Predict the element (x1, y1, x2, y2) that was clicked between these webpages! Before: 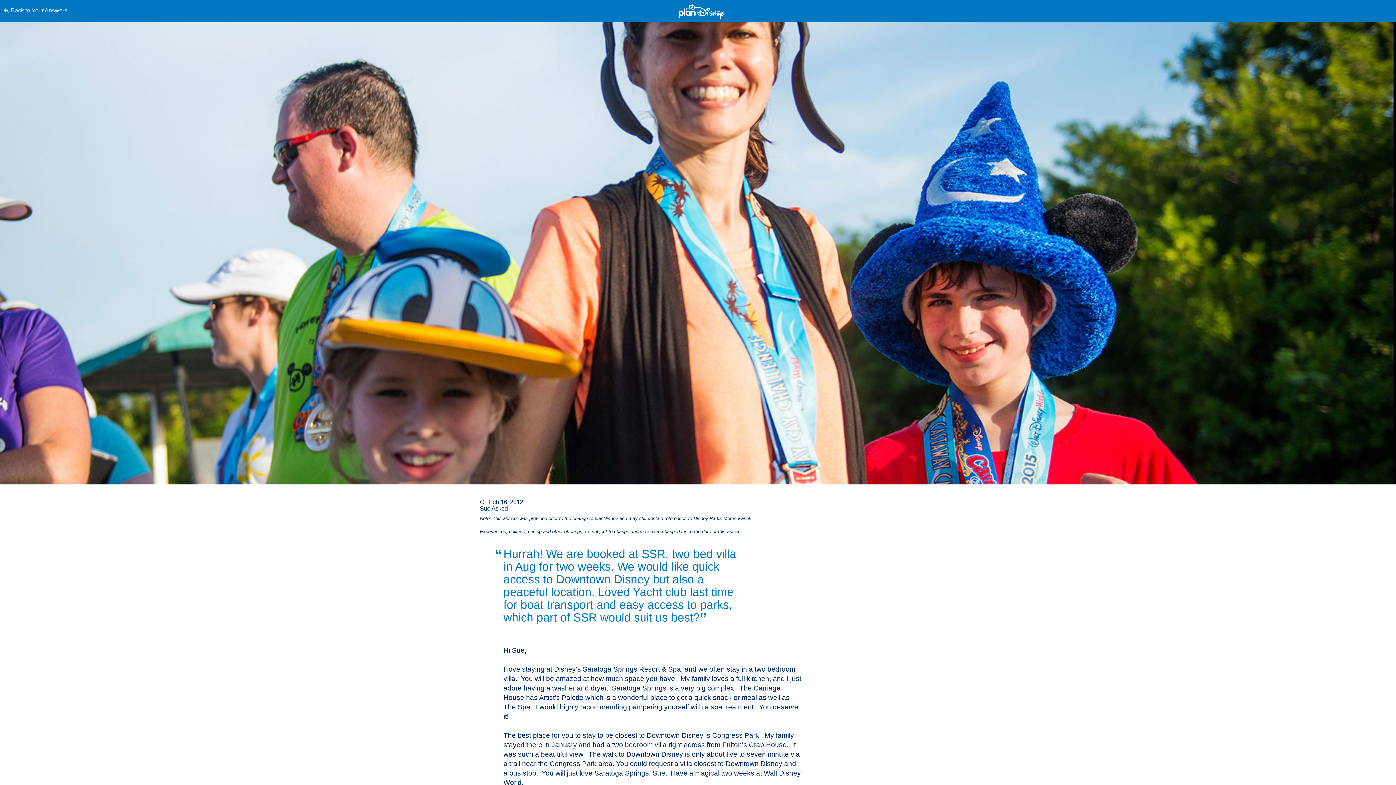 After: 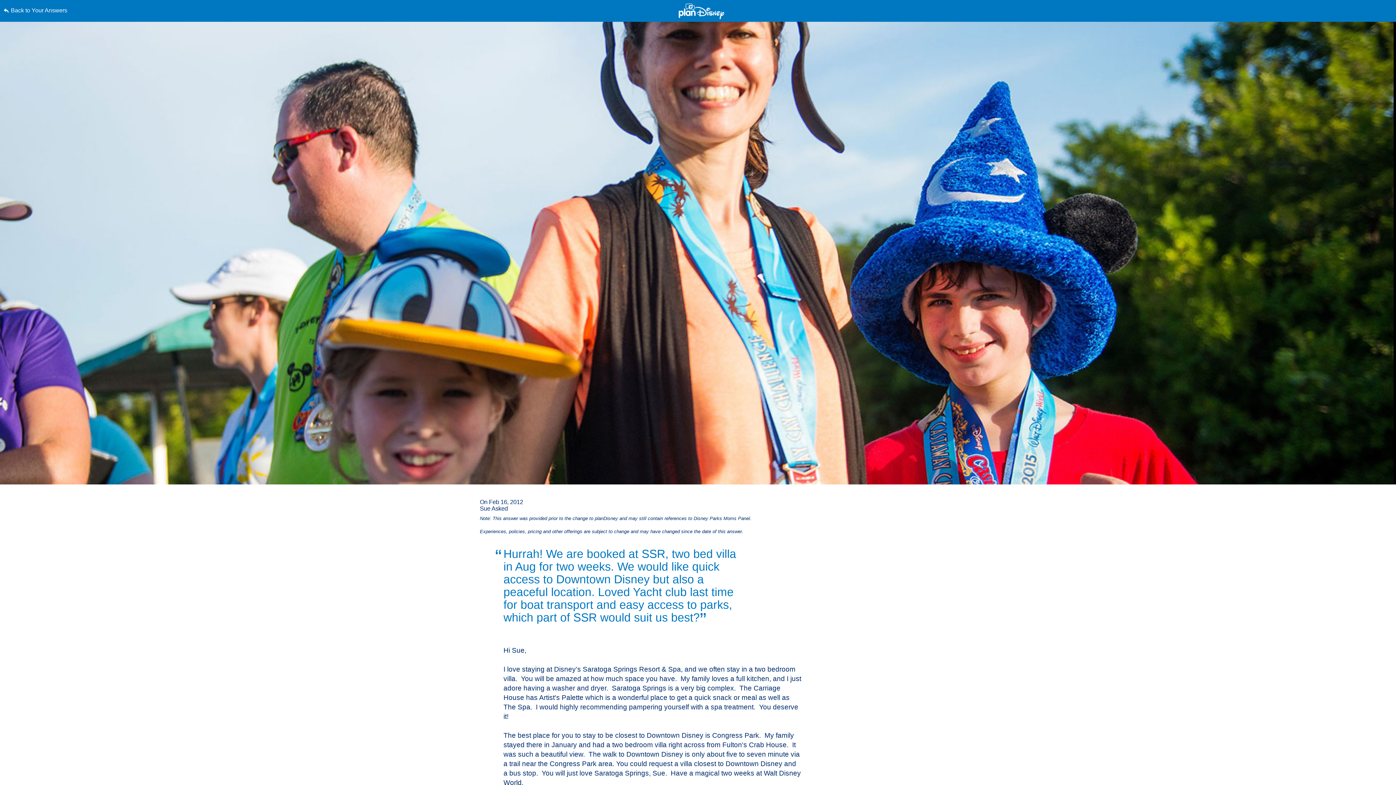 Action: bbox: (0, 0, 0, 0) label: Skip to content